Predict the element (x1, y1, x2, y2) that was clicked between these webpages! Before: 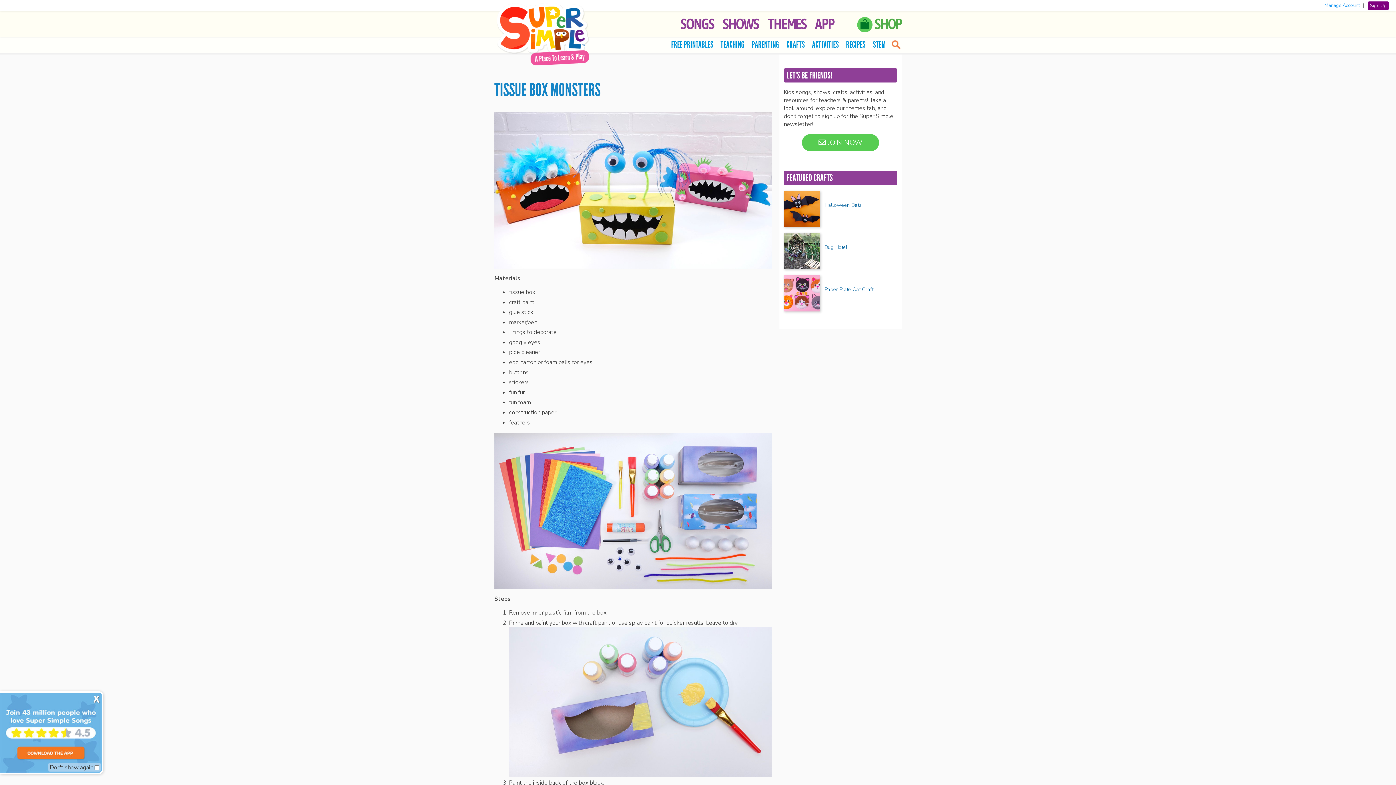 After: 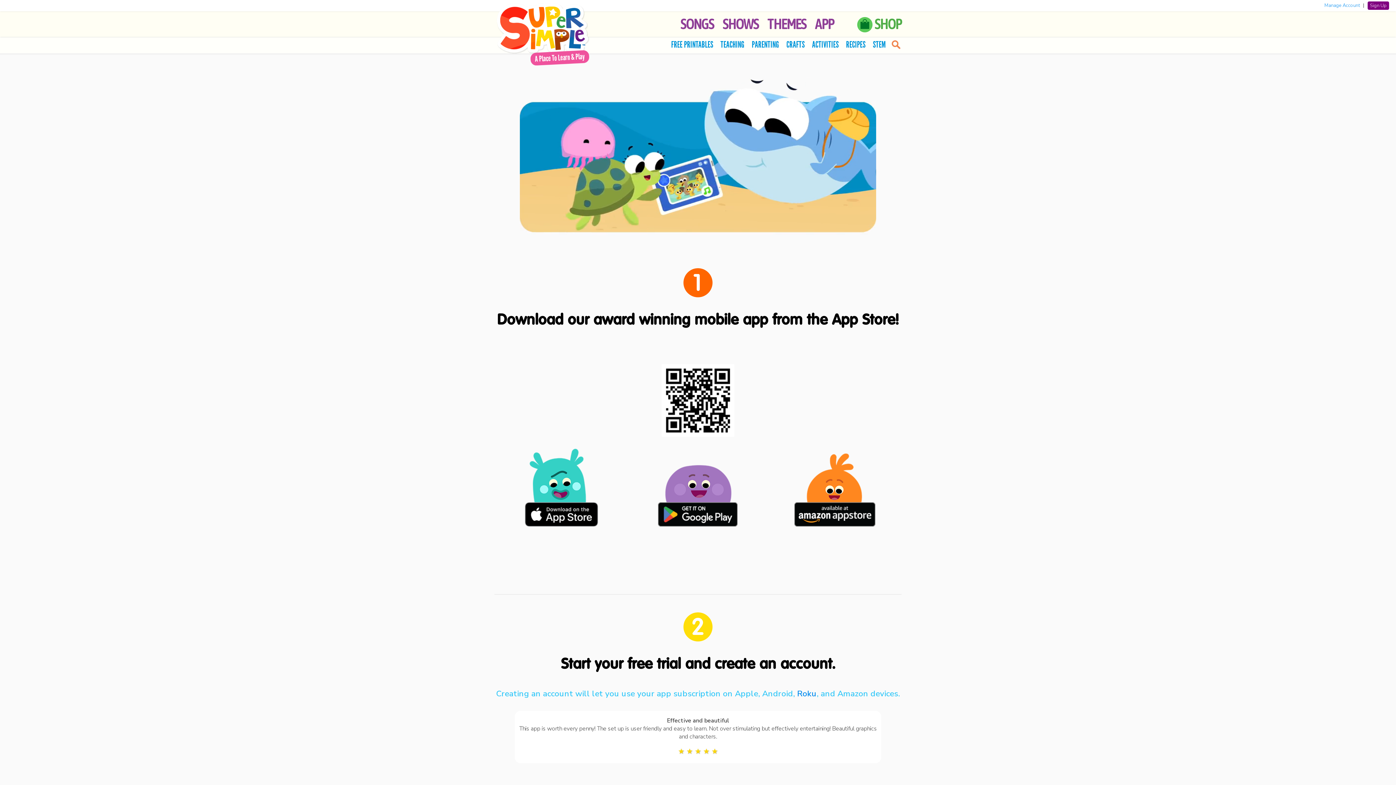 Action: bbox: (815, 15, 834, 32) label: APP